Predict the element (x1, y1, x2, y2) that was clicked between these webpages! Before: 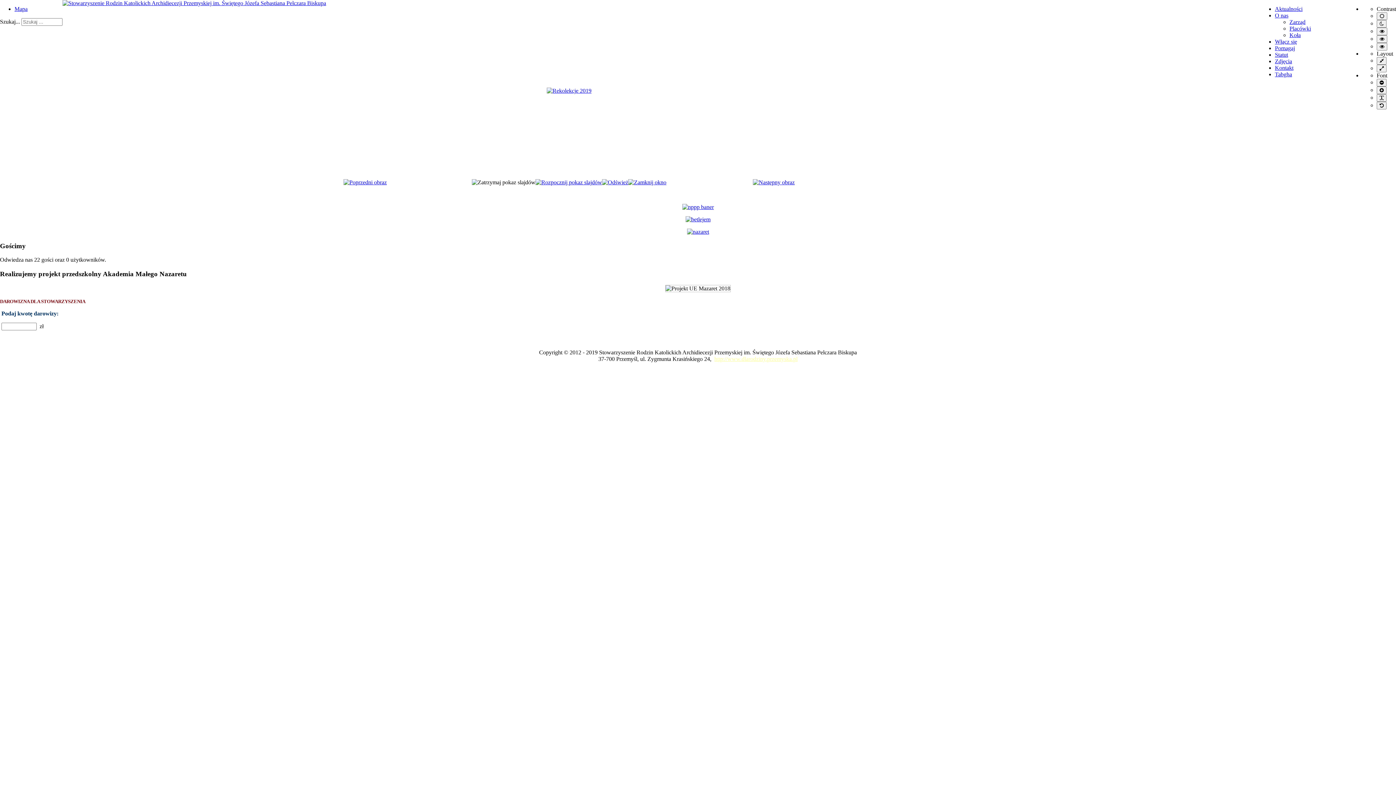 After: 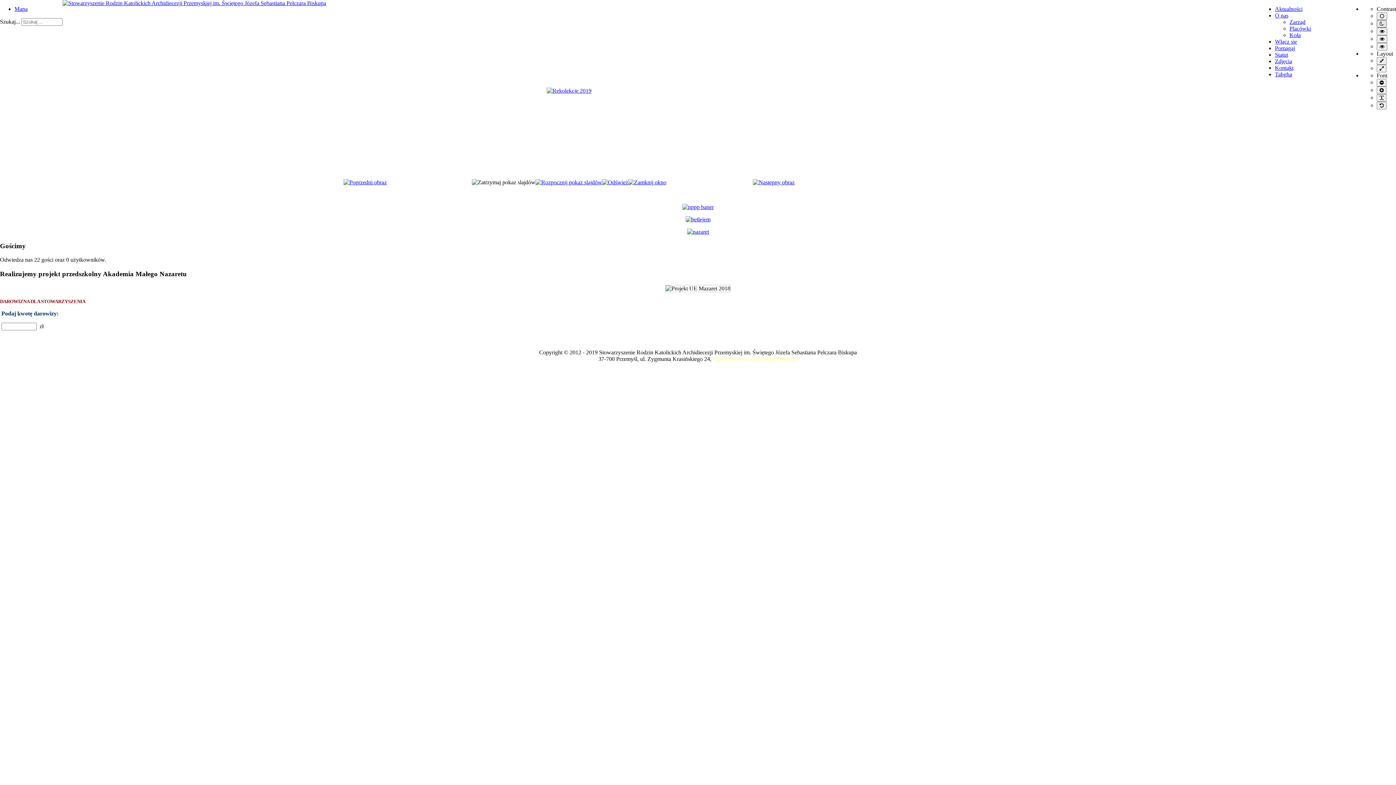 Action: label: Night mode bbox: (1377, 20, 1386, 27)